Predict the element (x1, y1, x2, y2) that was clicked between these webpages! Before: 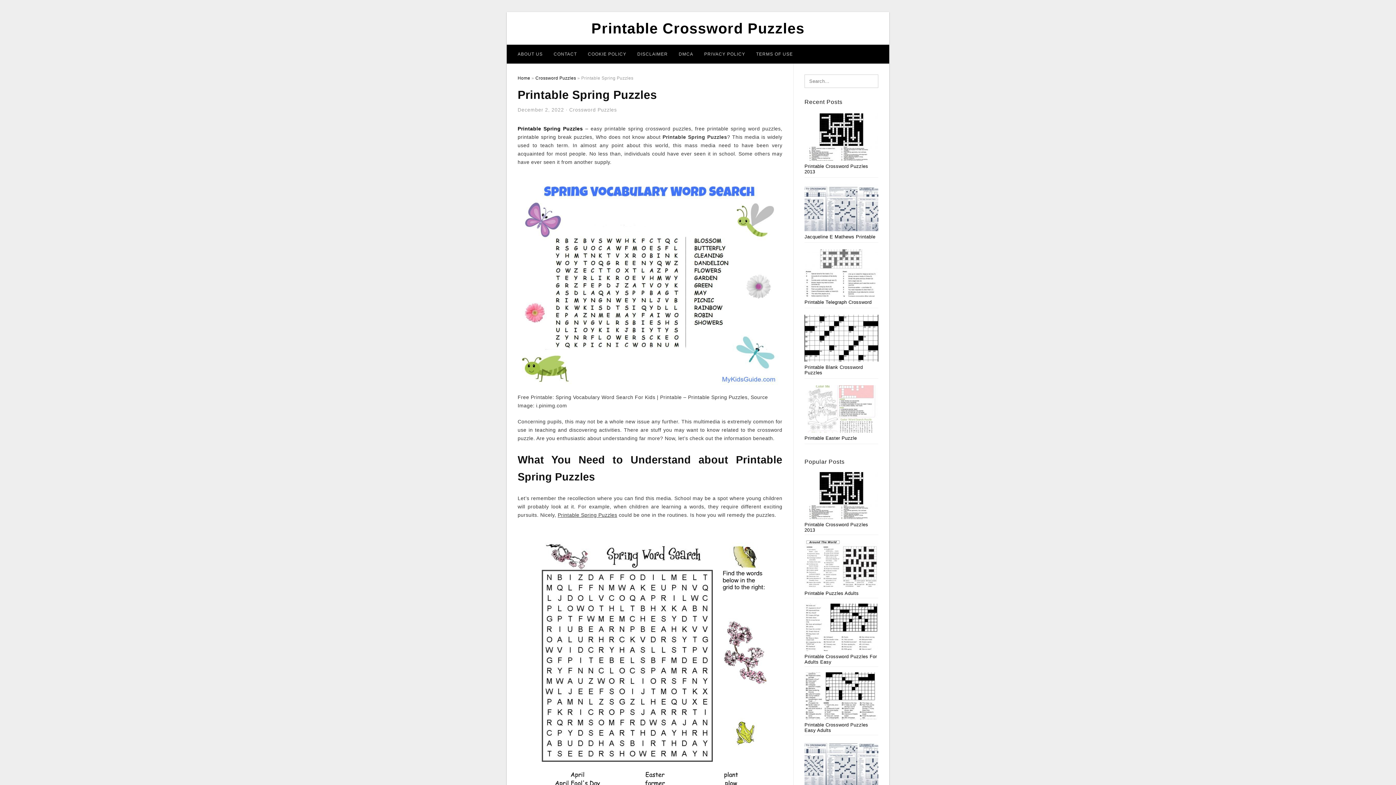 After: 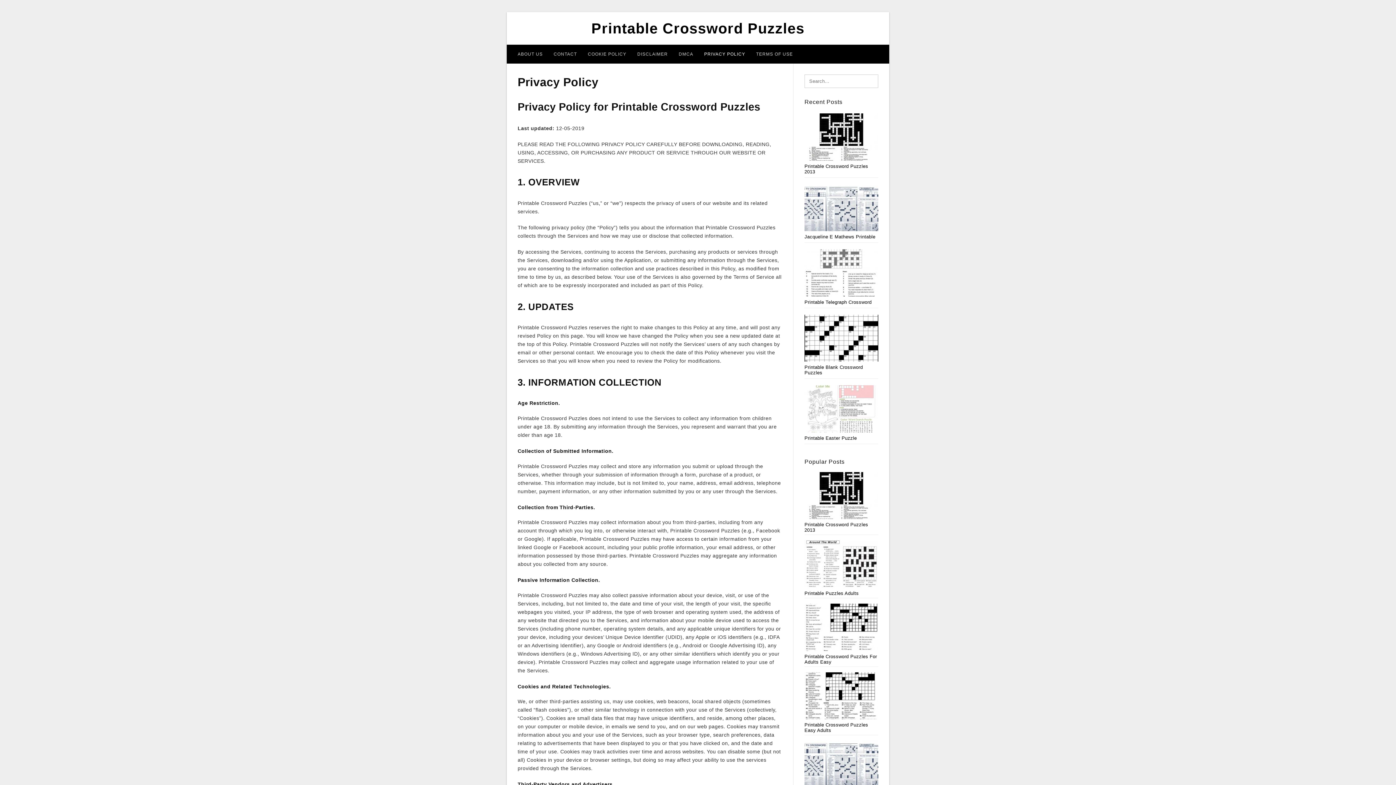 Action: label: PRIVACY POLICY bbox: (698, 44, 750, 63)